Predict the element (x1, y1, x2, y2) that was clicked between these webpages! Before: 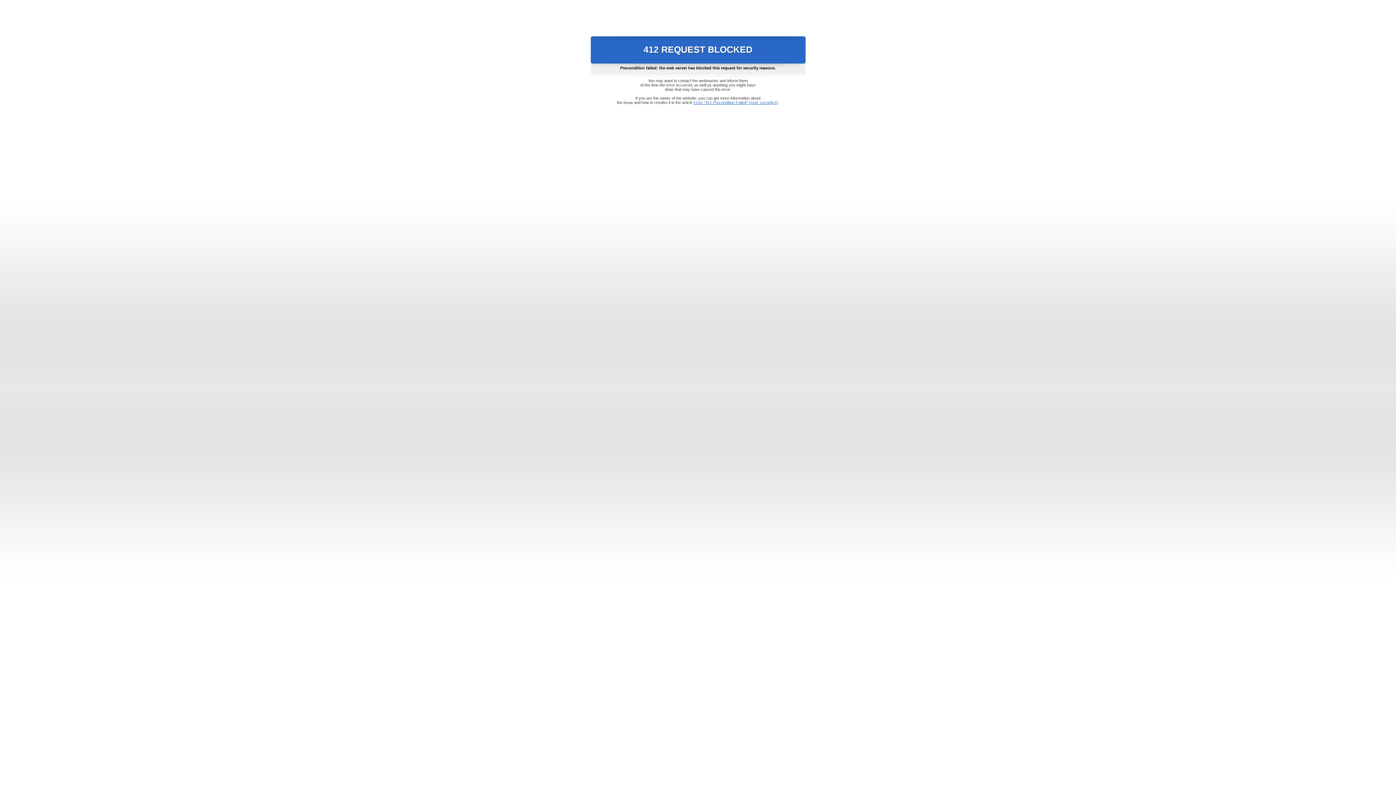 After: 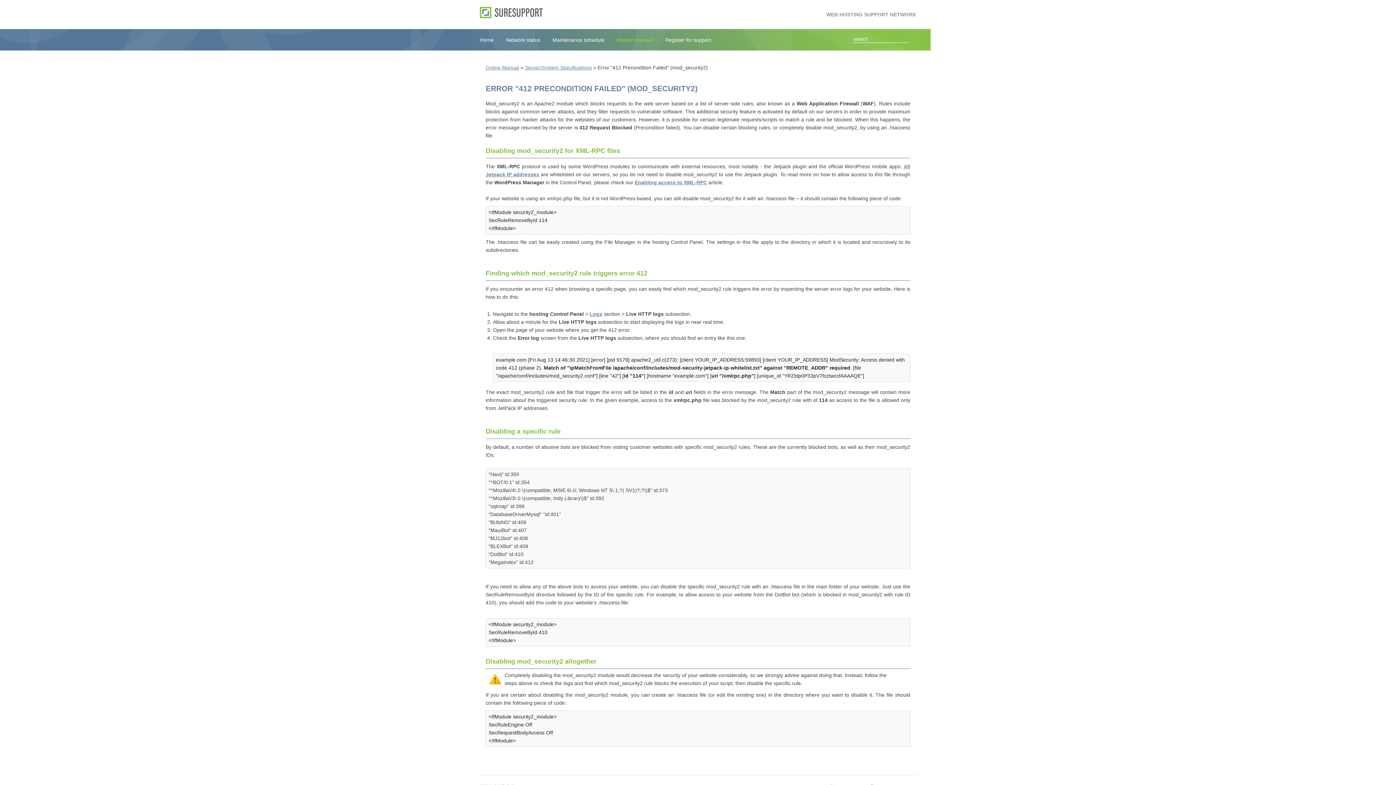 Action: bbox: (693, 100, 778, 104) label: Error "412 Precondition Failed" (mod_security2)